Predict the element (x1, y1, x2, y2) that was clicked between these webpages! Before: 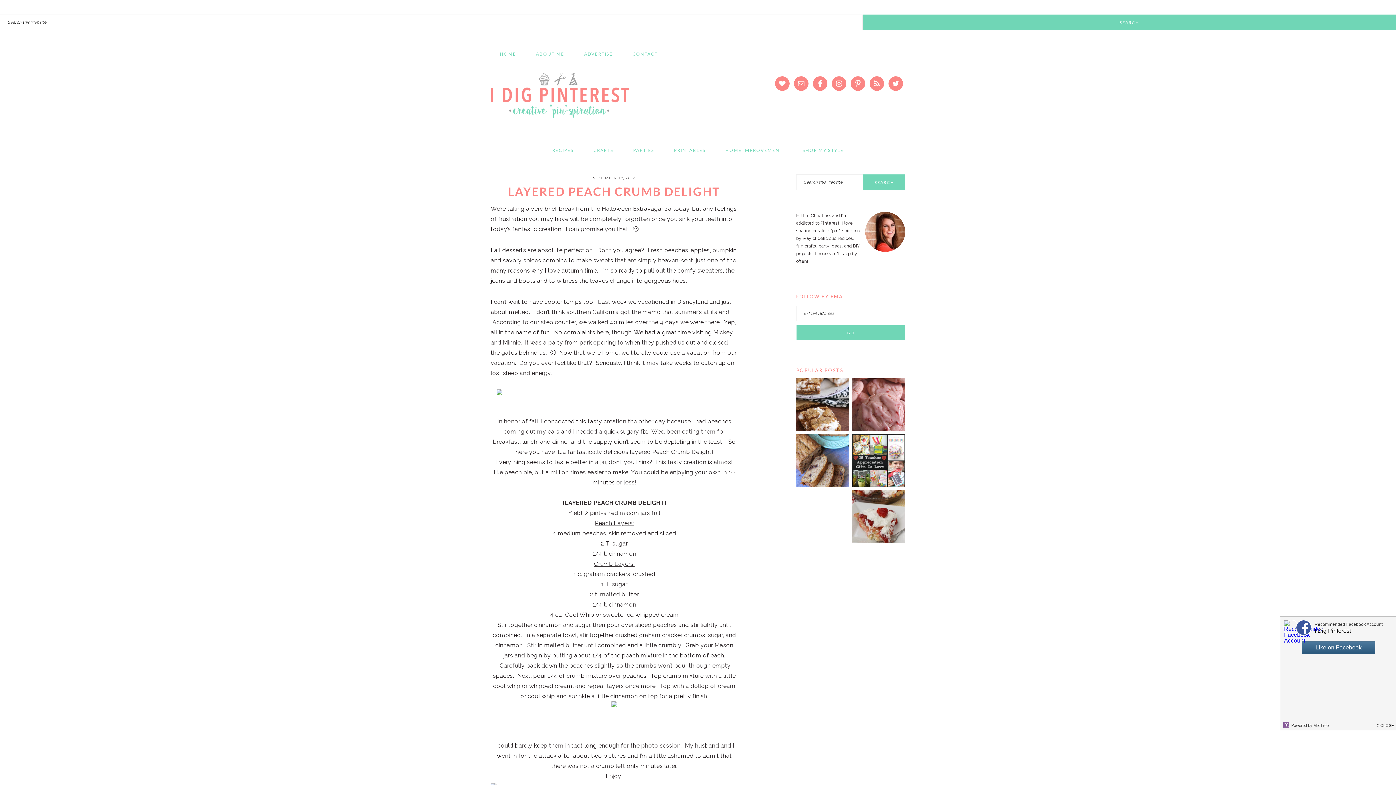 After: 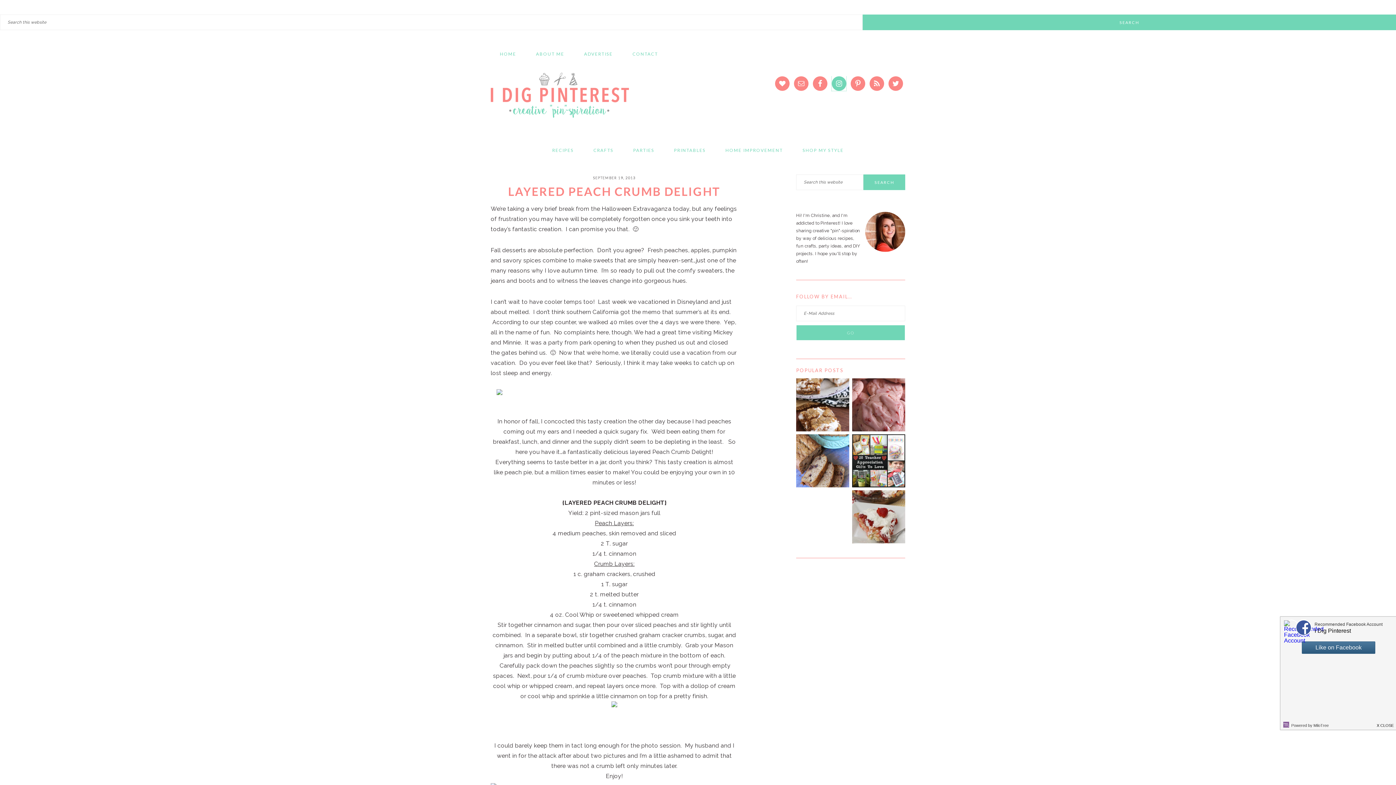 Action: bbox: (832, 76, 846, 90)